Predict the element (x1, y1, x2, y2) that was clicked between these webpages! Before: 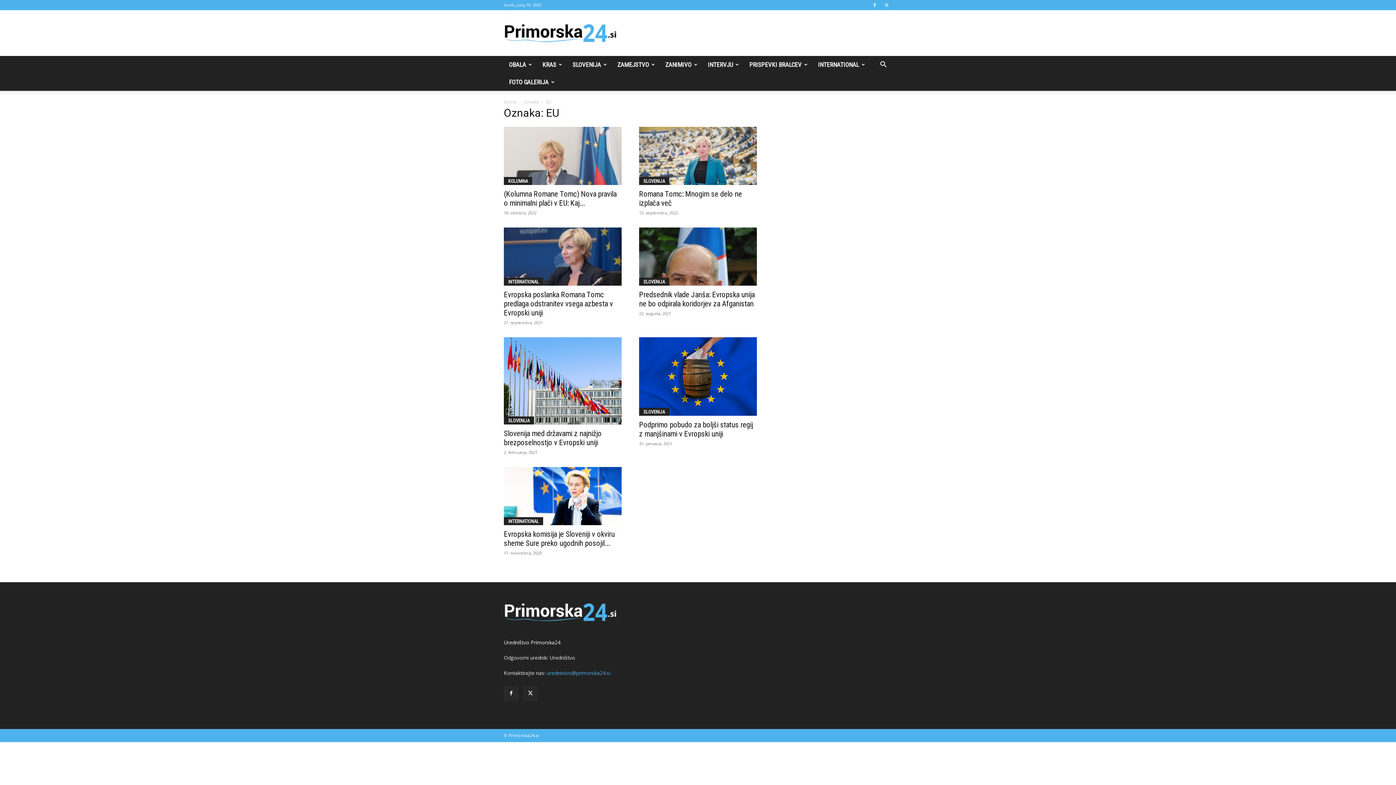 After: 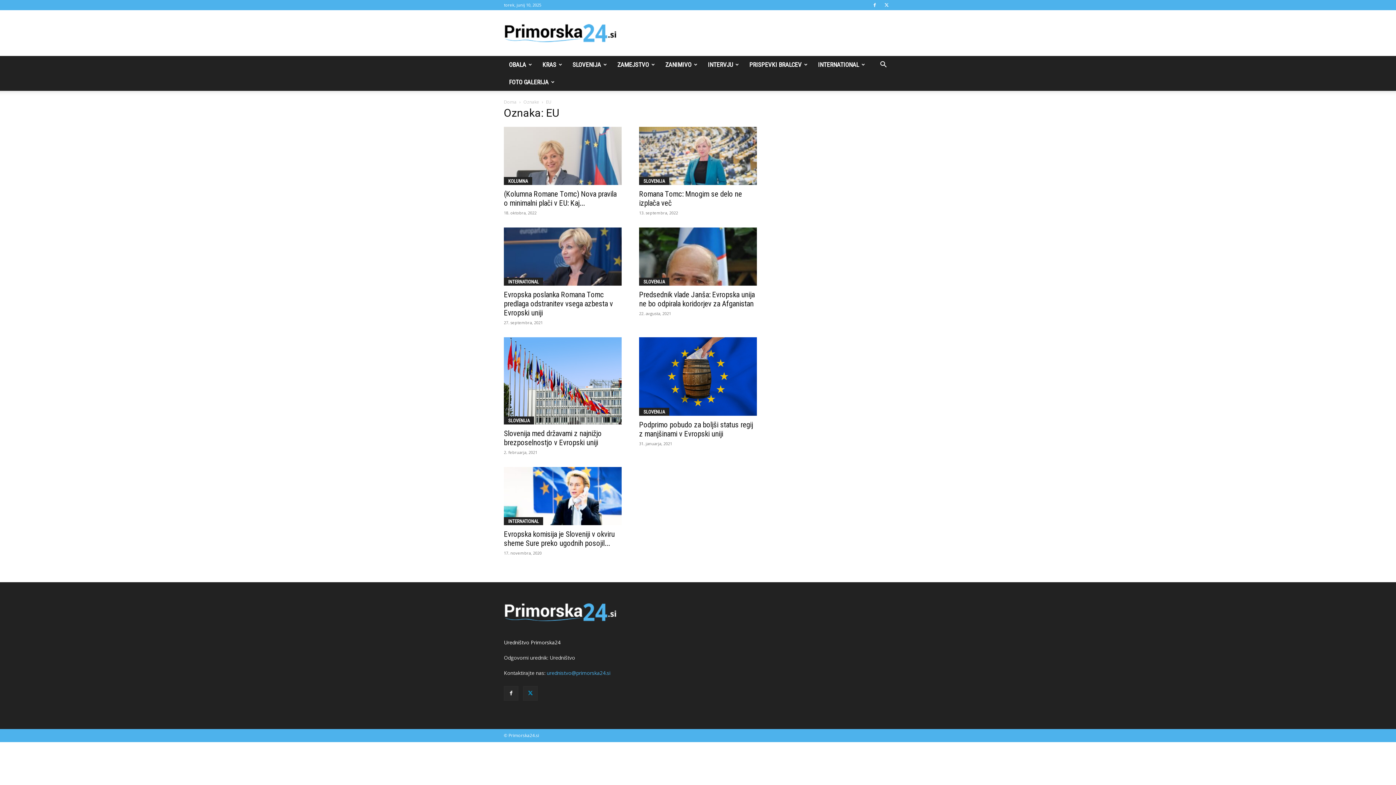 Action: bbox: (523, 686, 537, 701)